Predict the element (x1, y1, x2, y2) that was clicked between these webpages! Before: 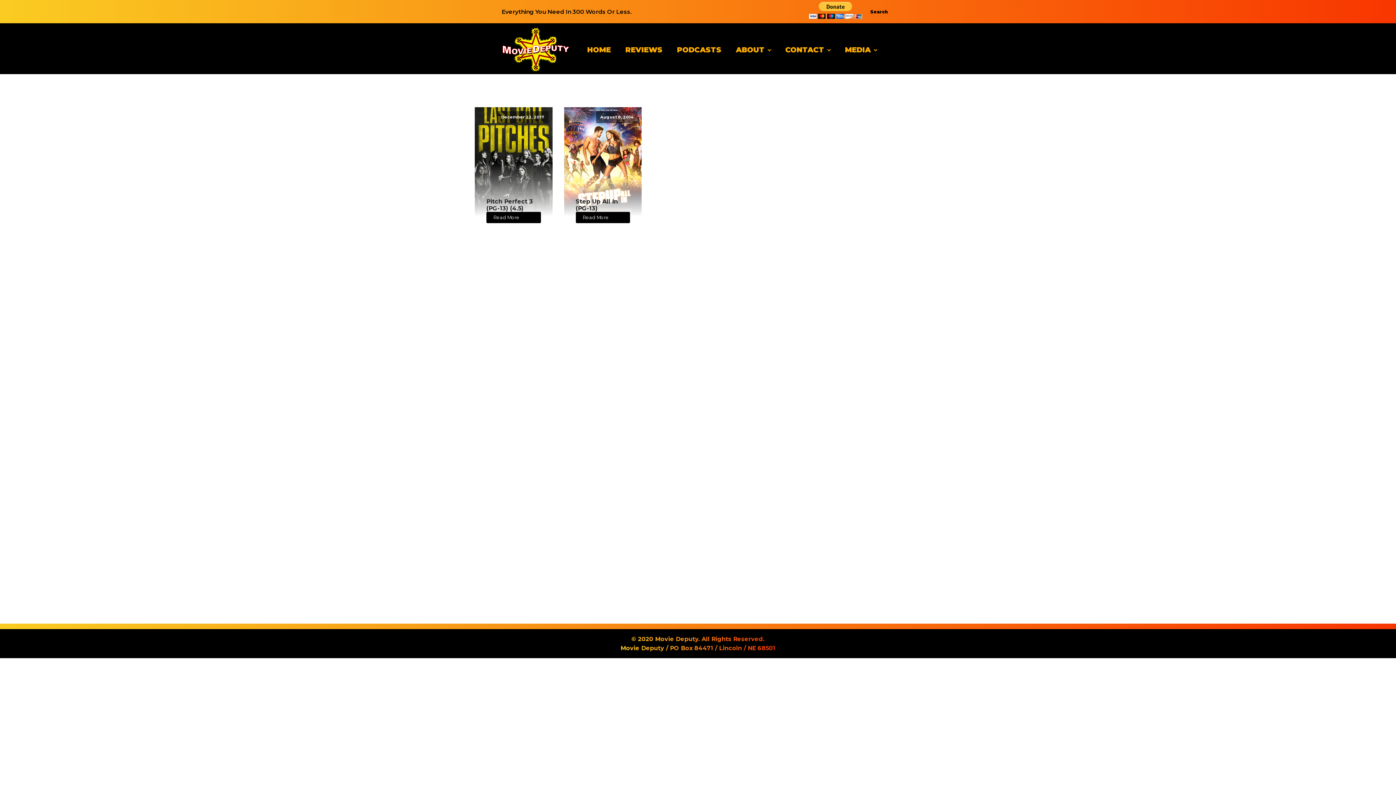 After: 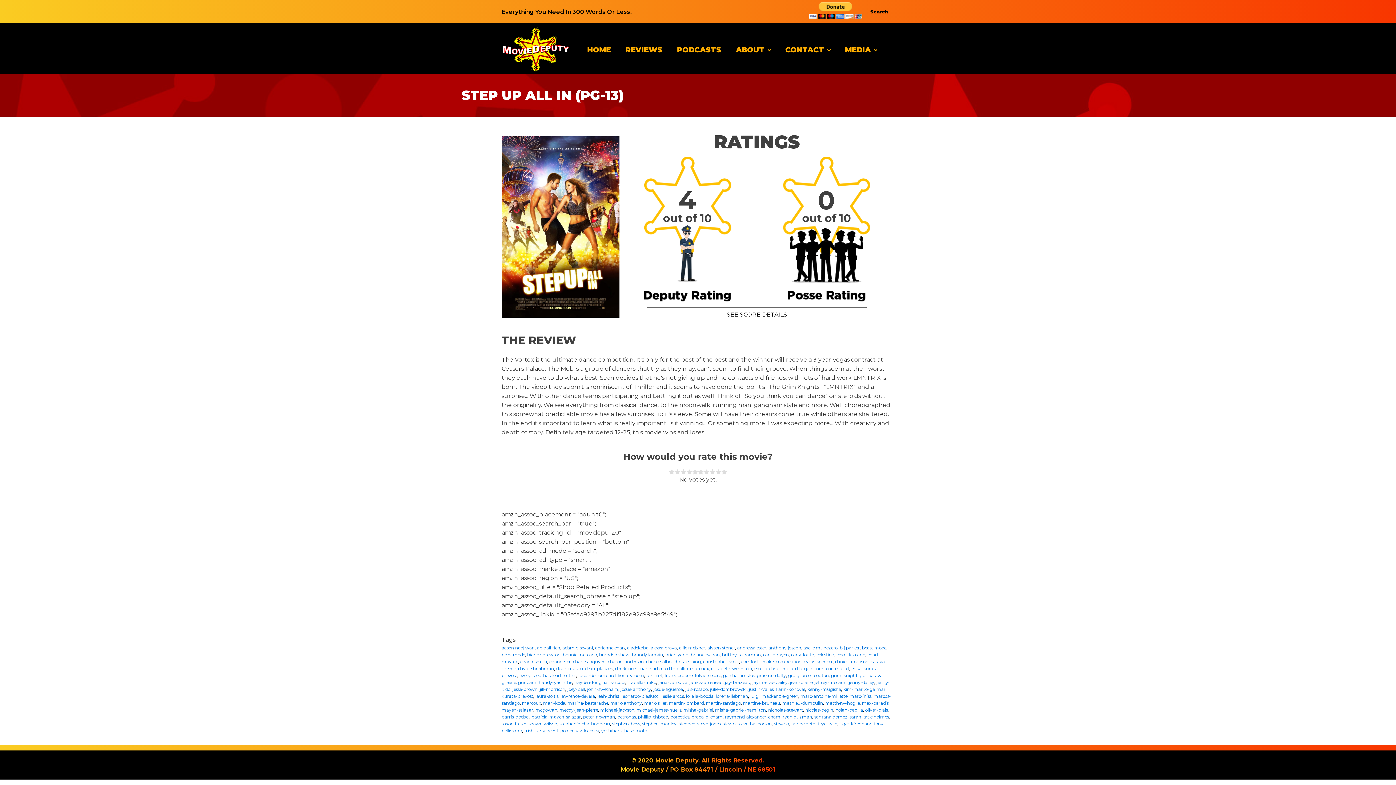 Action: bbox: (575, 212, 630, 223) label: Read More